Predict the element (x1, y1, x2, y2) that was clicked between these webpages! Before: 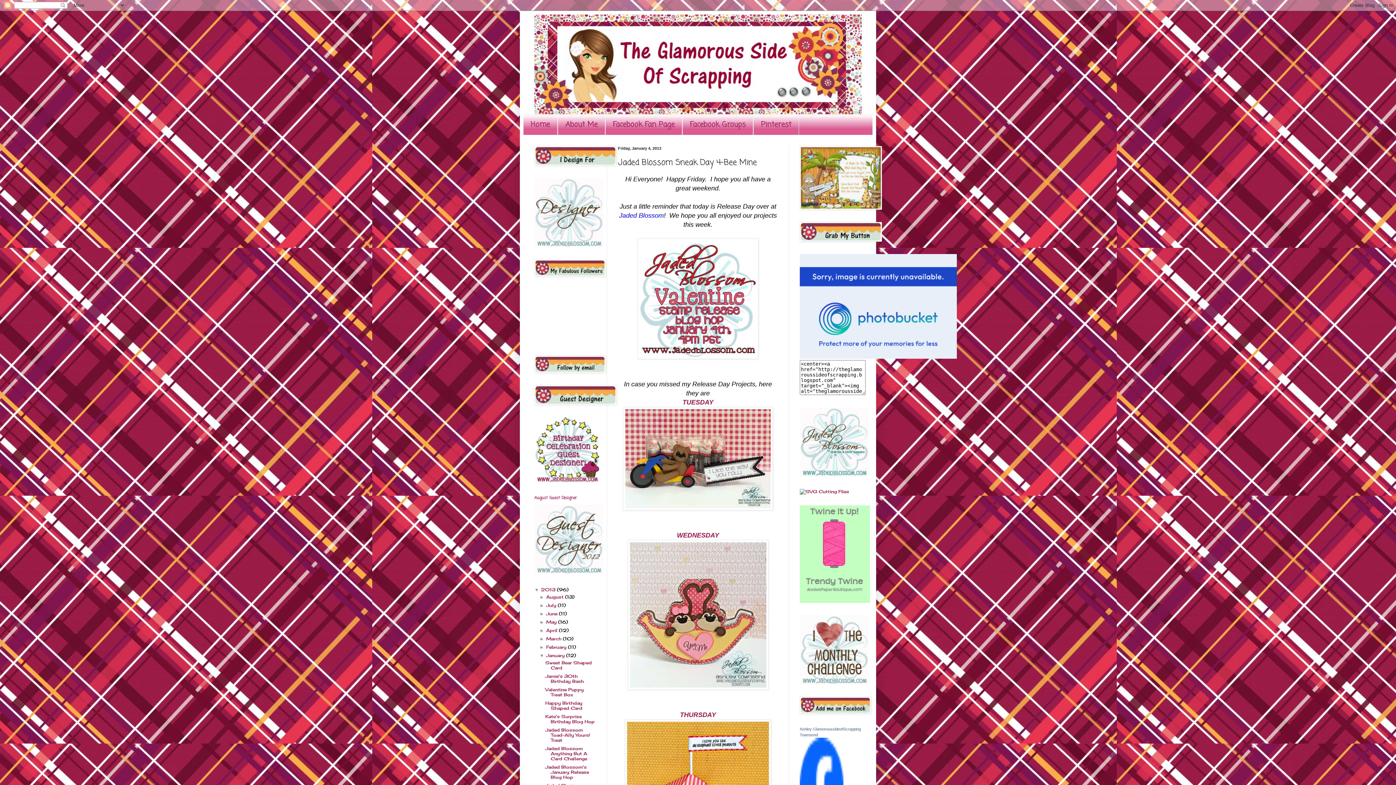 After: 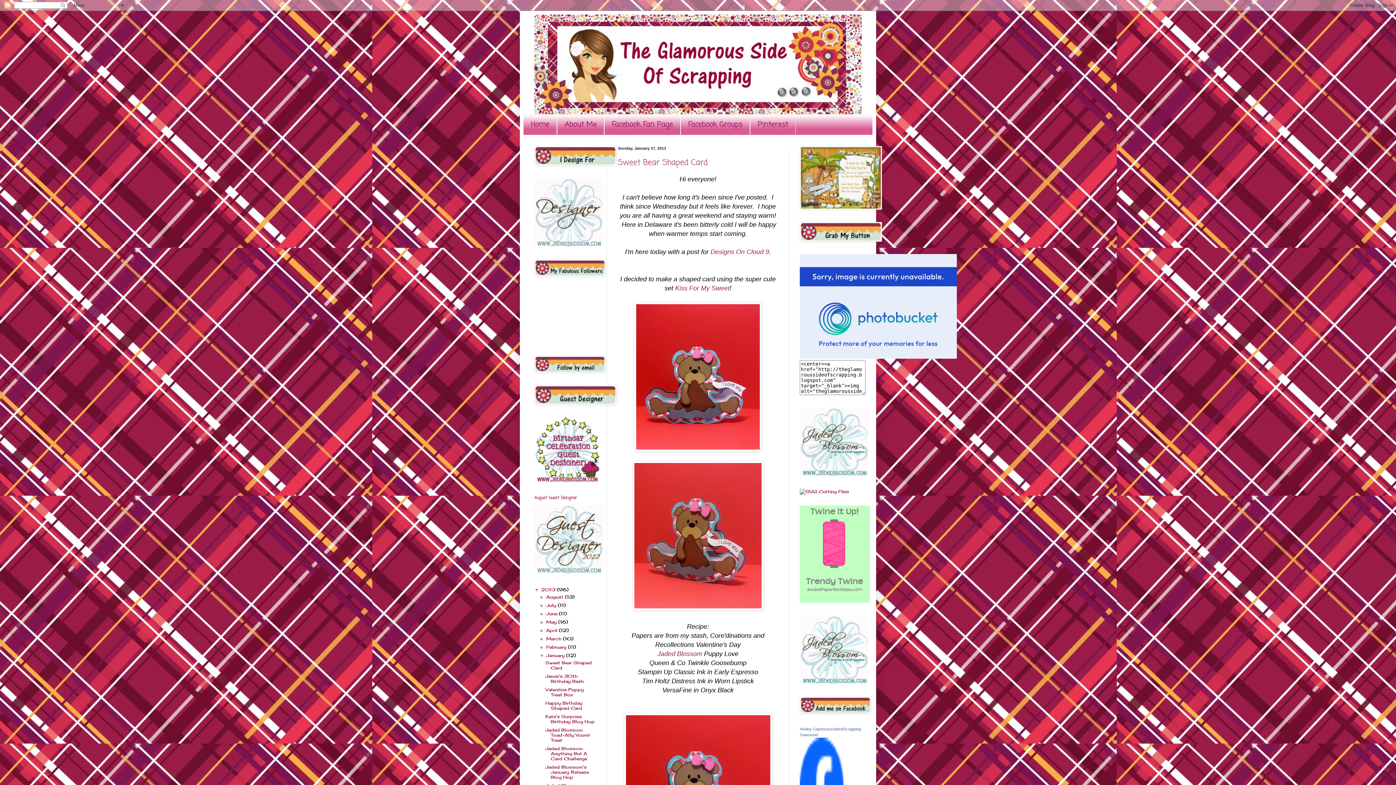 Action: bbox: (546, 653, 566, 658) label: January 